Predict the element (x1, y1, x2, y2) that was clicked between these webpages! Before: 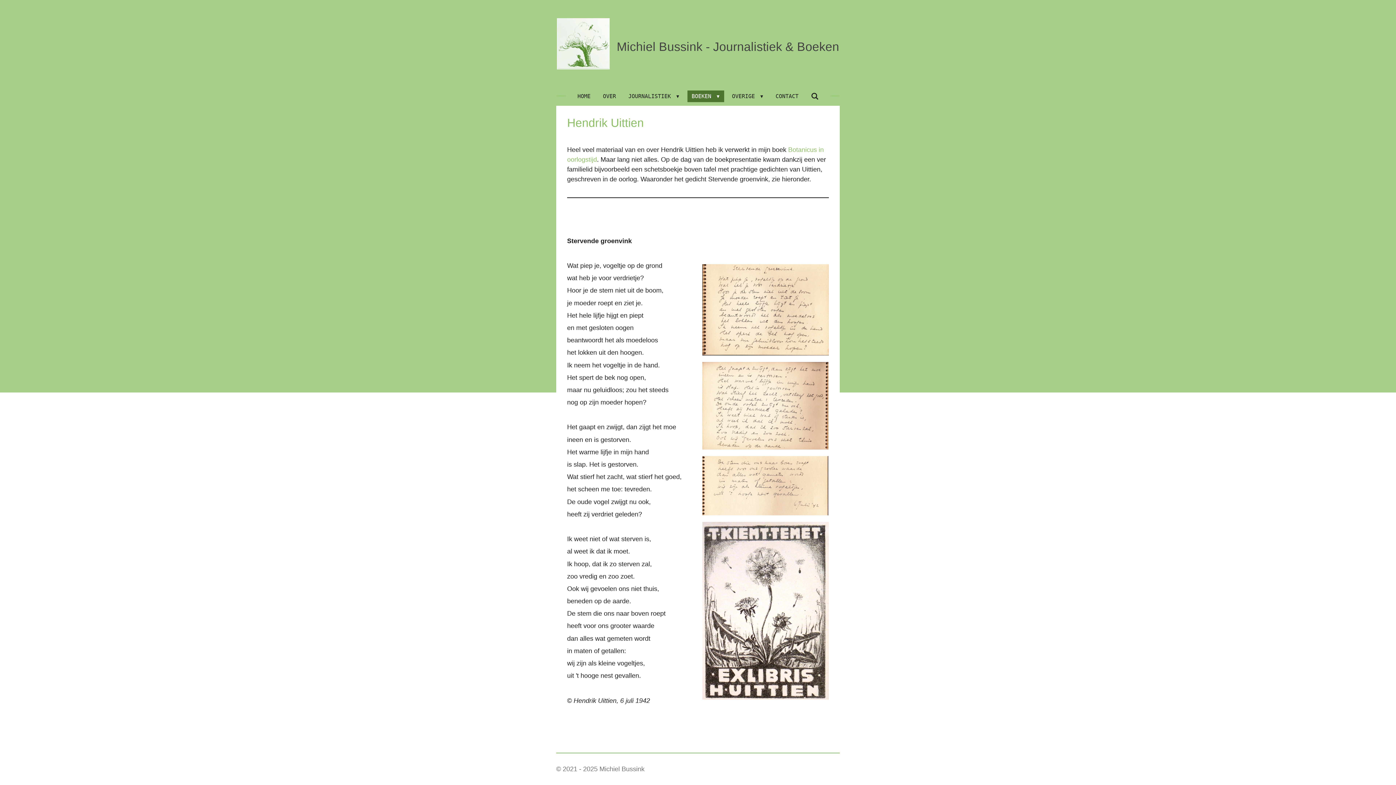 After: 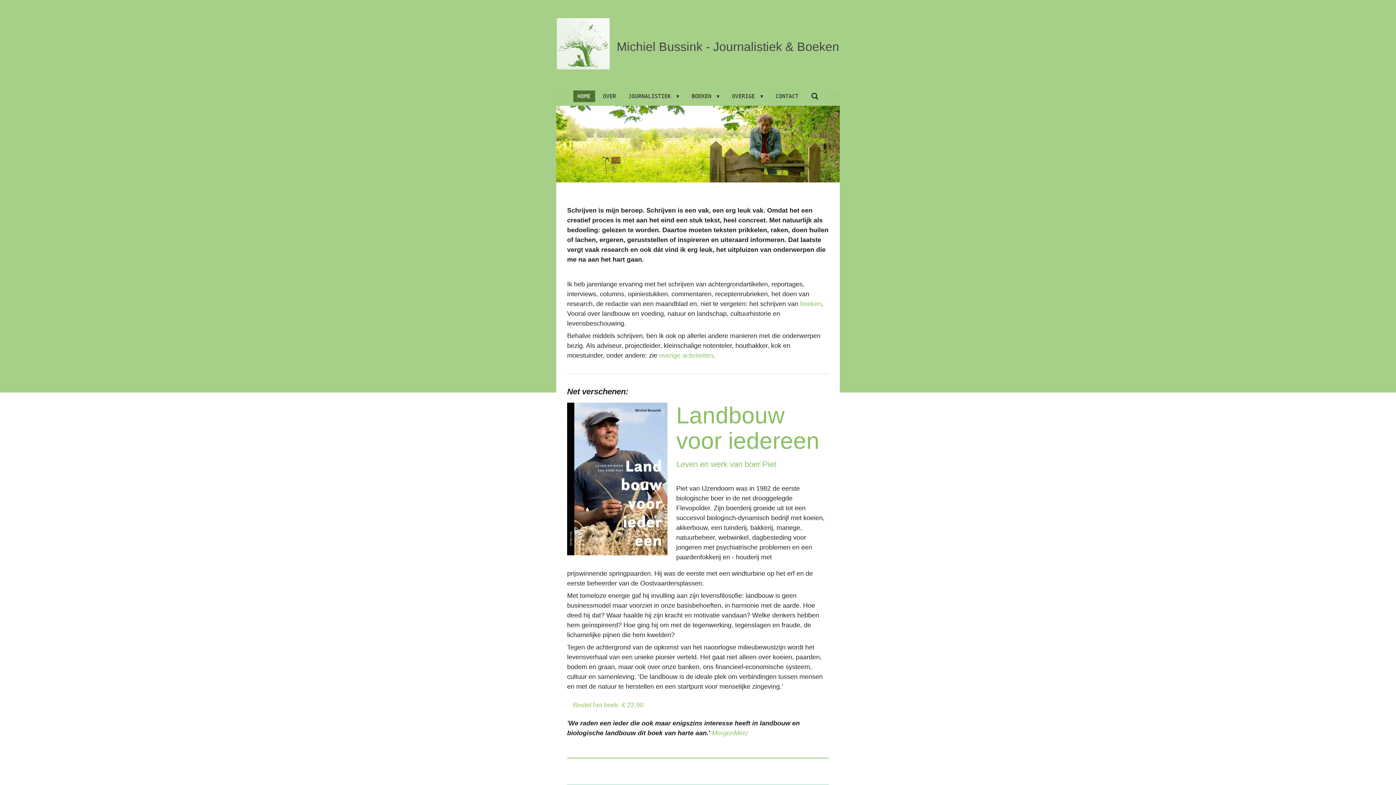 Action: bbox: (616, 35, 839, 54) label: Michiel Bussink - Journalistiek & Boeken